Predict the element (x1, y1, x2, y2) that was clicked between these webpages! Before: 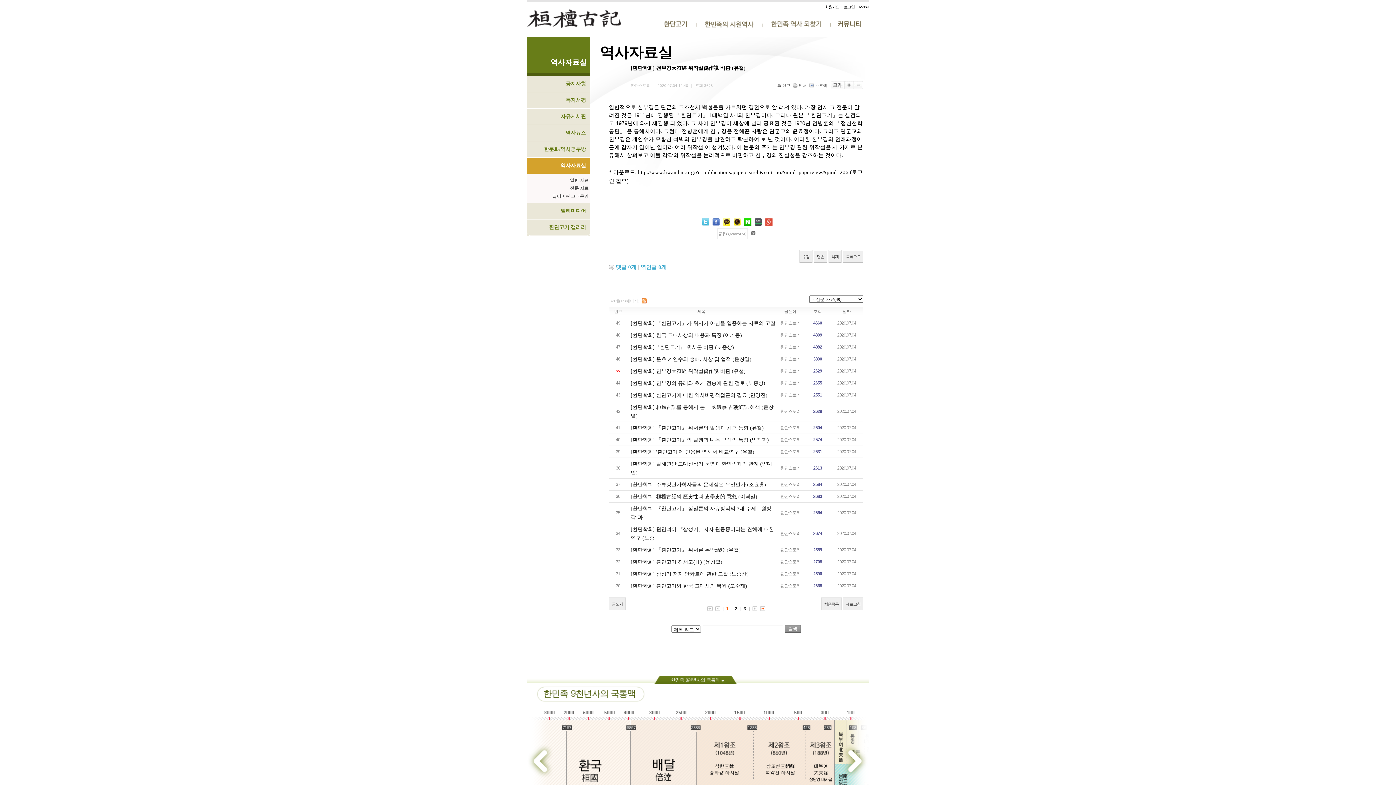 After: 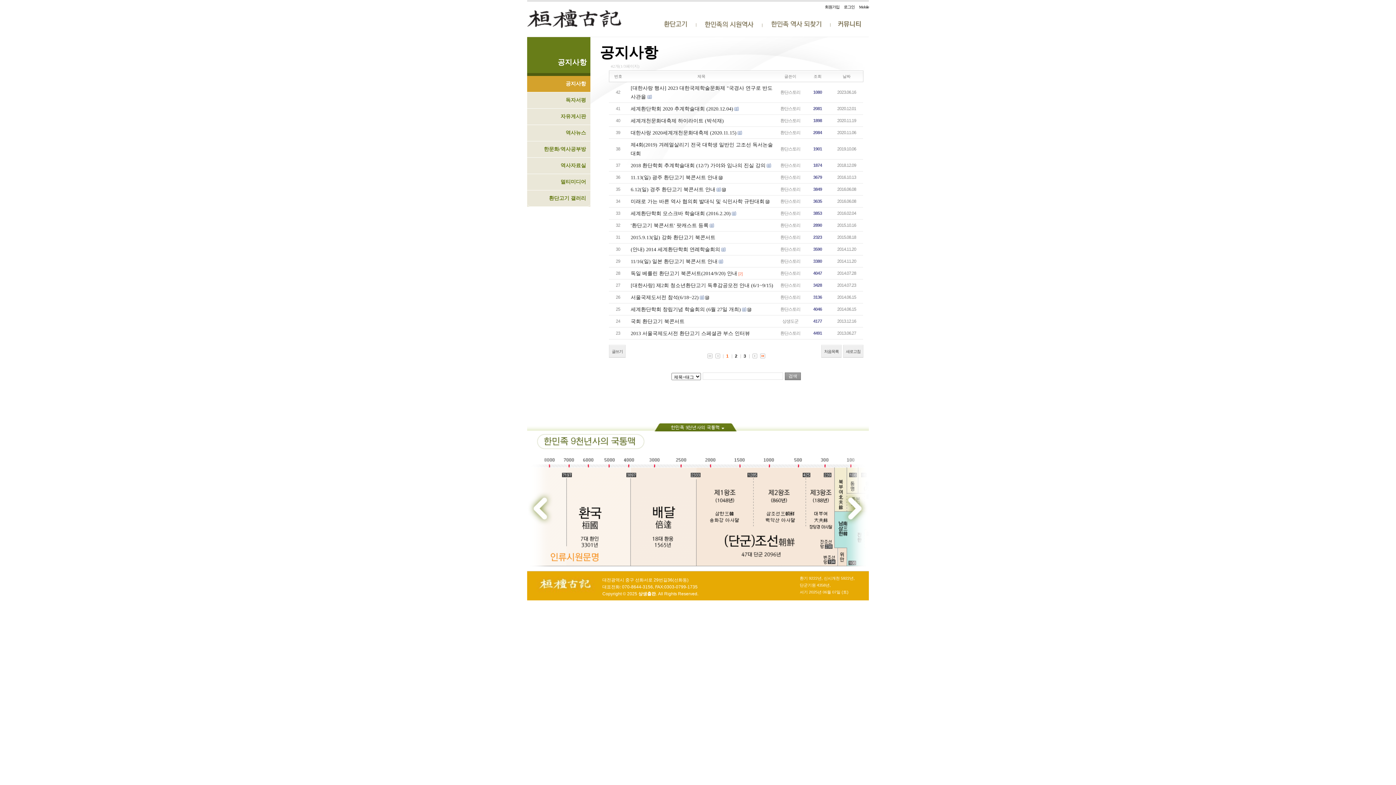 Action: label: 공지사항 bbox: (565, 80, 586, 87)